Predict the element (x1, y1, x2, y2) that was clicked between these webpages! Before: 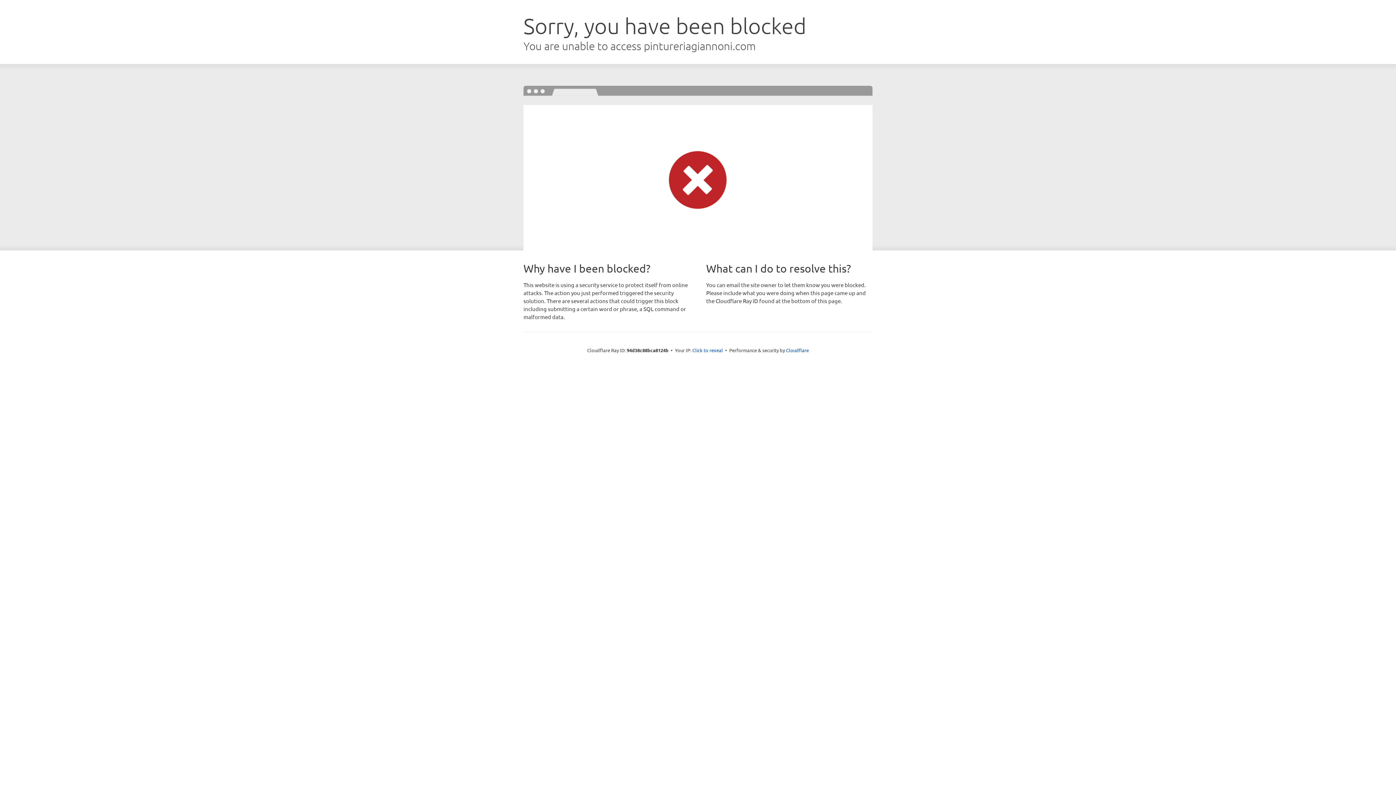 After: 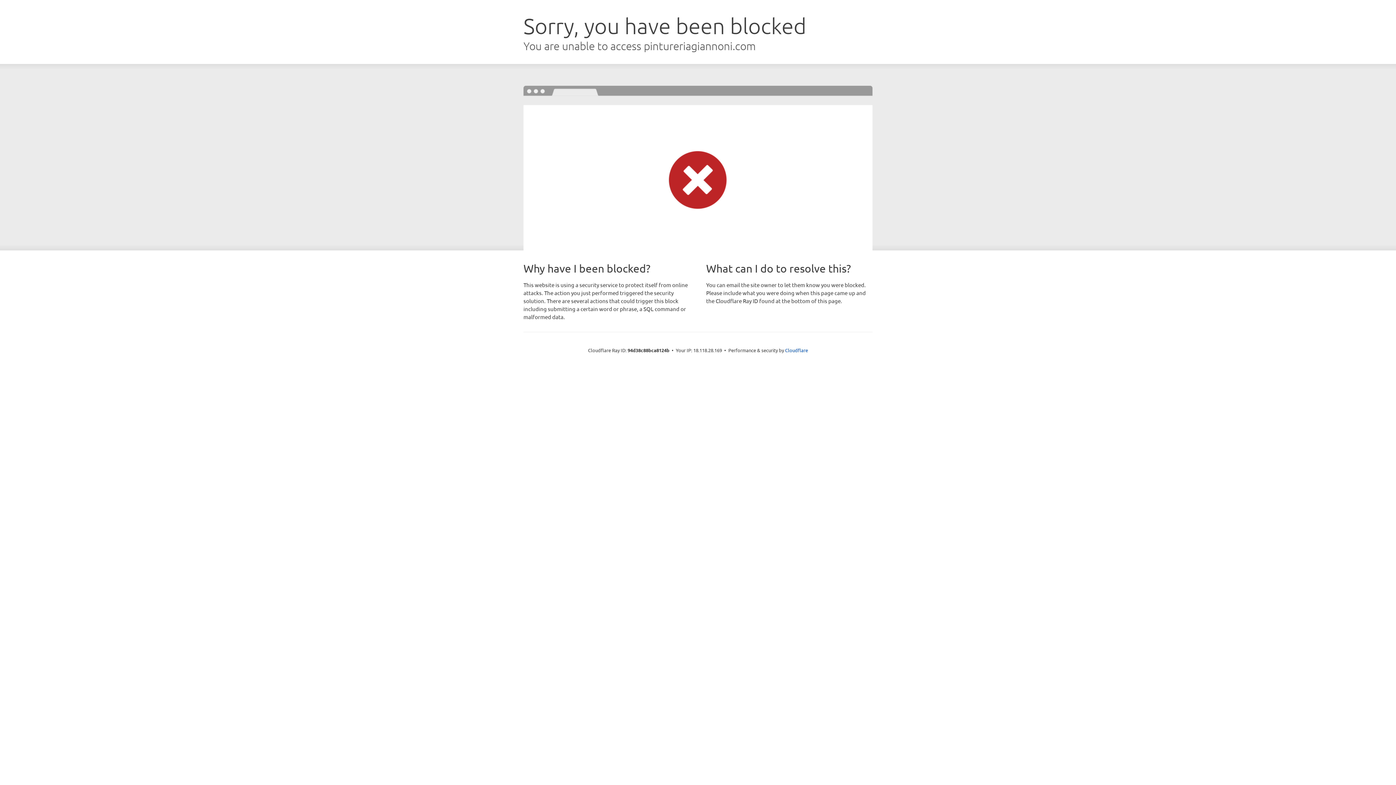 Action: label: Click to reveal bbox: (692, 346, 723, 353)